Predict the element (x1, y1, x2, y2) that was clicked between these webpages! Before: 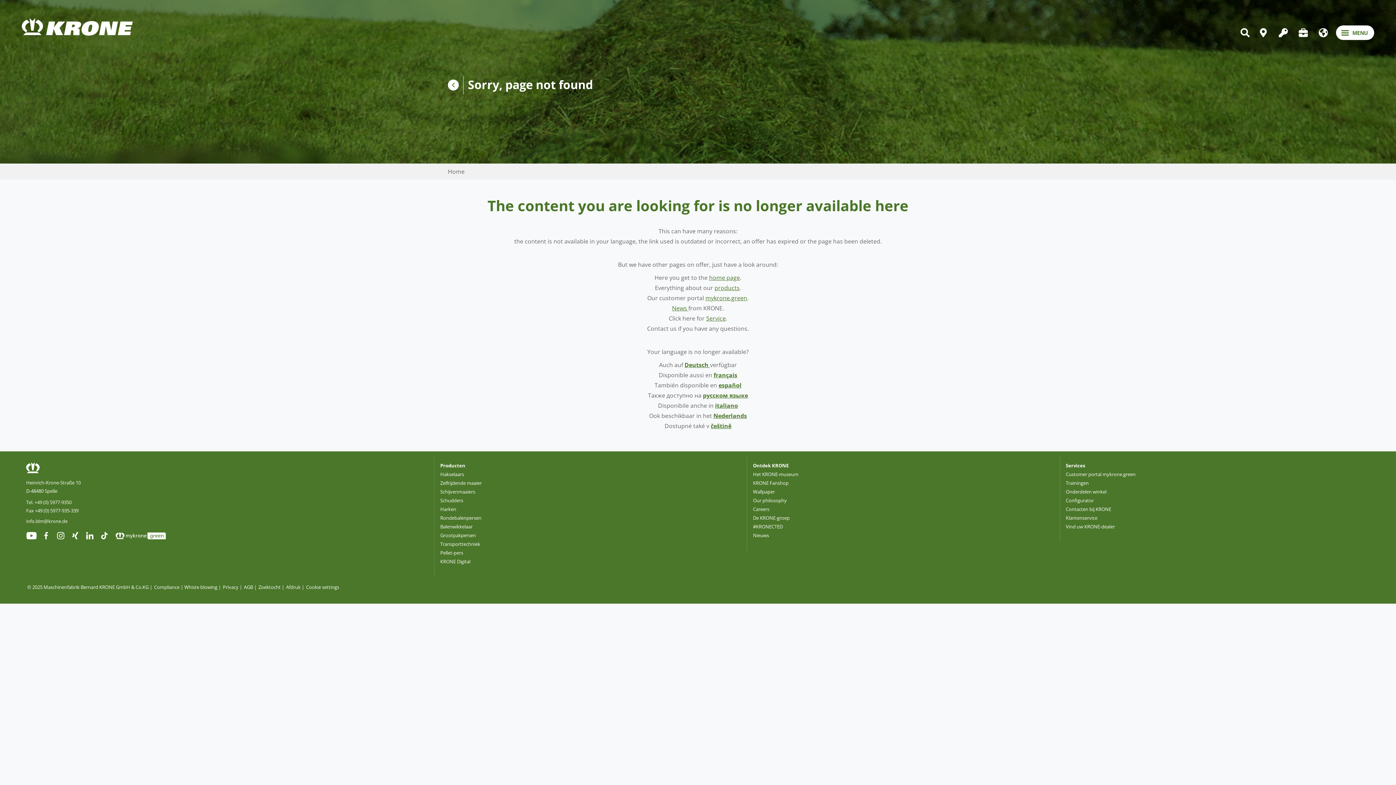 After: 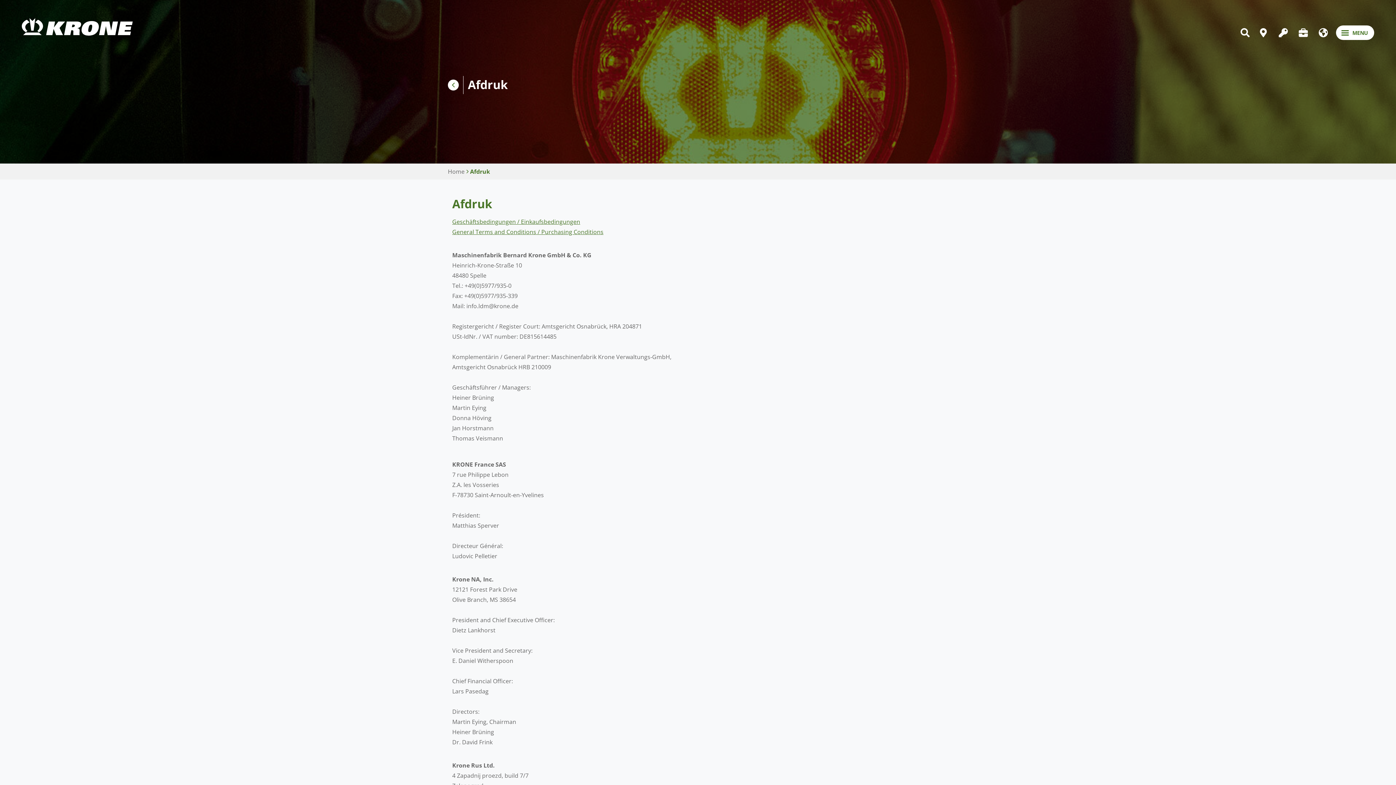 Action: bbox: (286, 584, 300, 591) label: Afdruk